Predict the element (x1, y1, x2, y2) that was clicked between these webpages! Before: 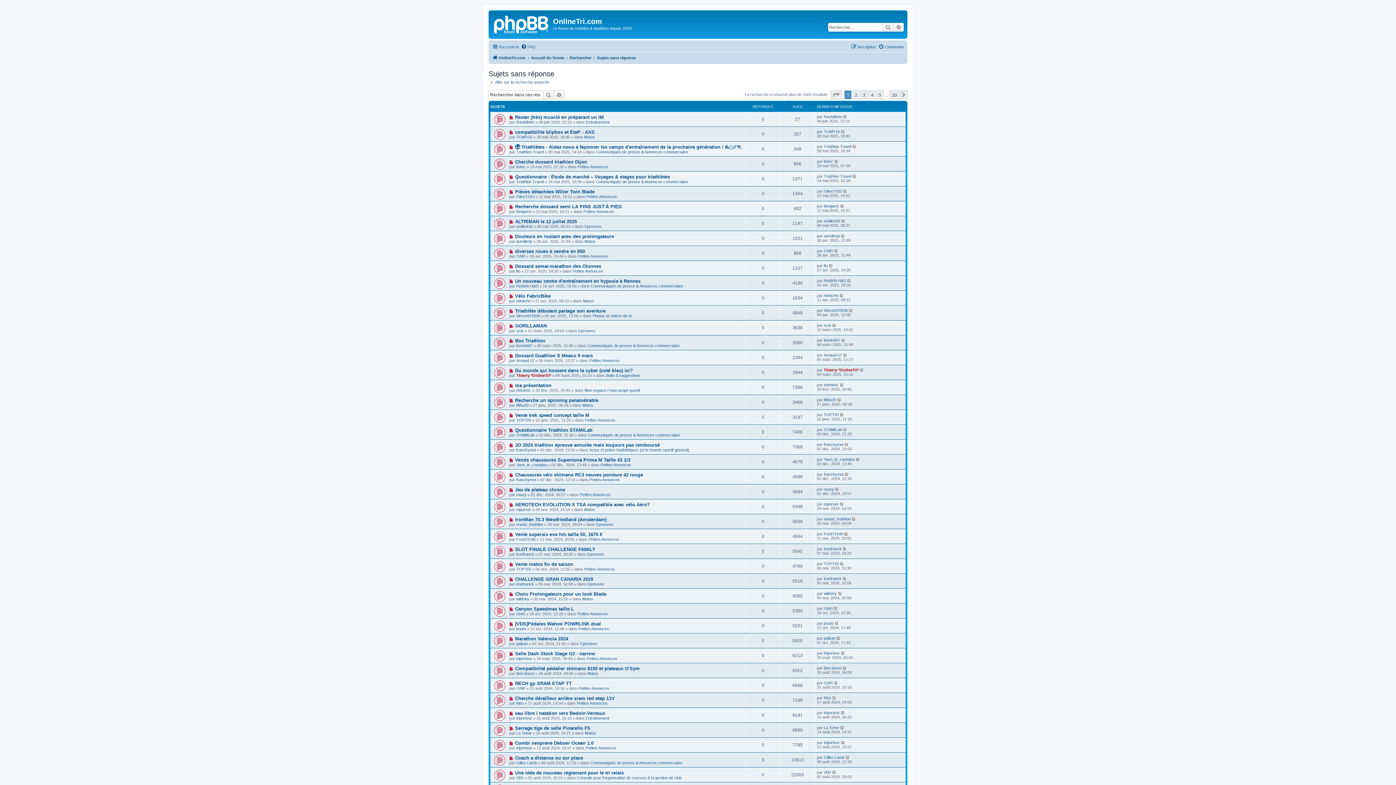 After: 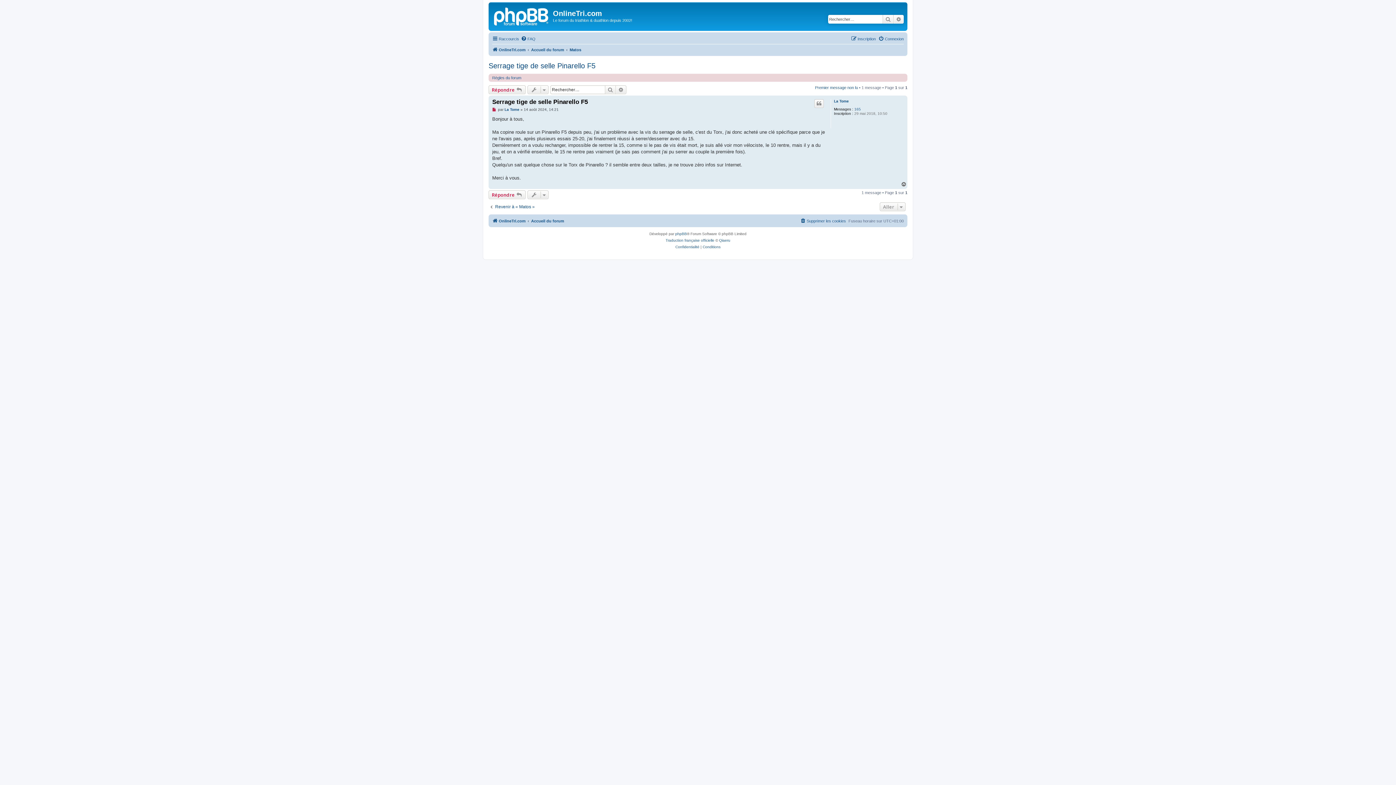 Action: bbox: (509, 726, 515, 730) label: Nouveau message
 